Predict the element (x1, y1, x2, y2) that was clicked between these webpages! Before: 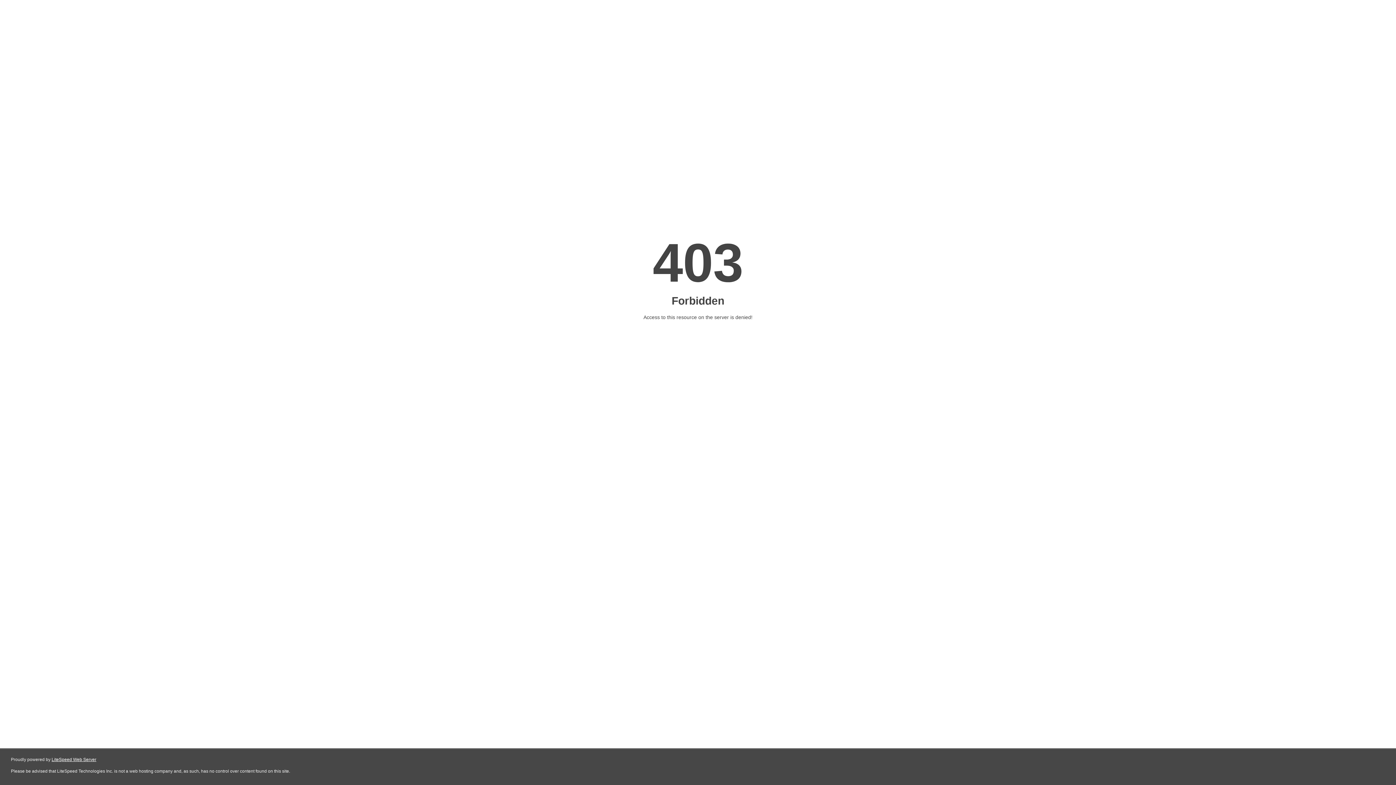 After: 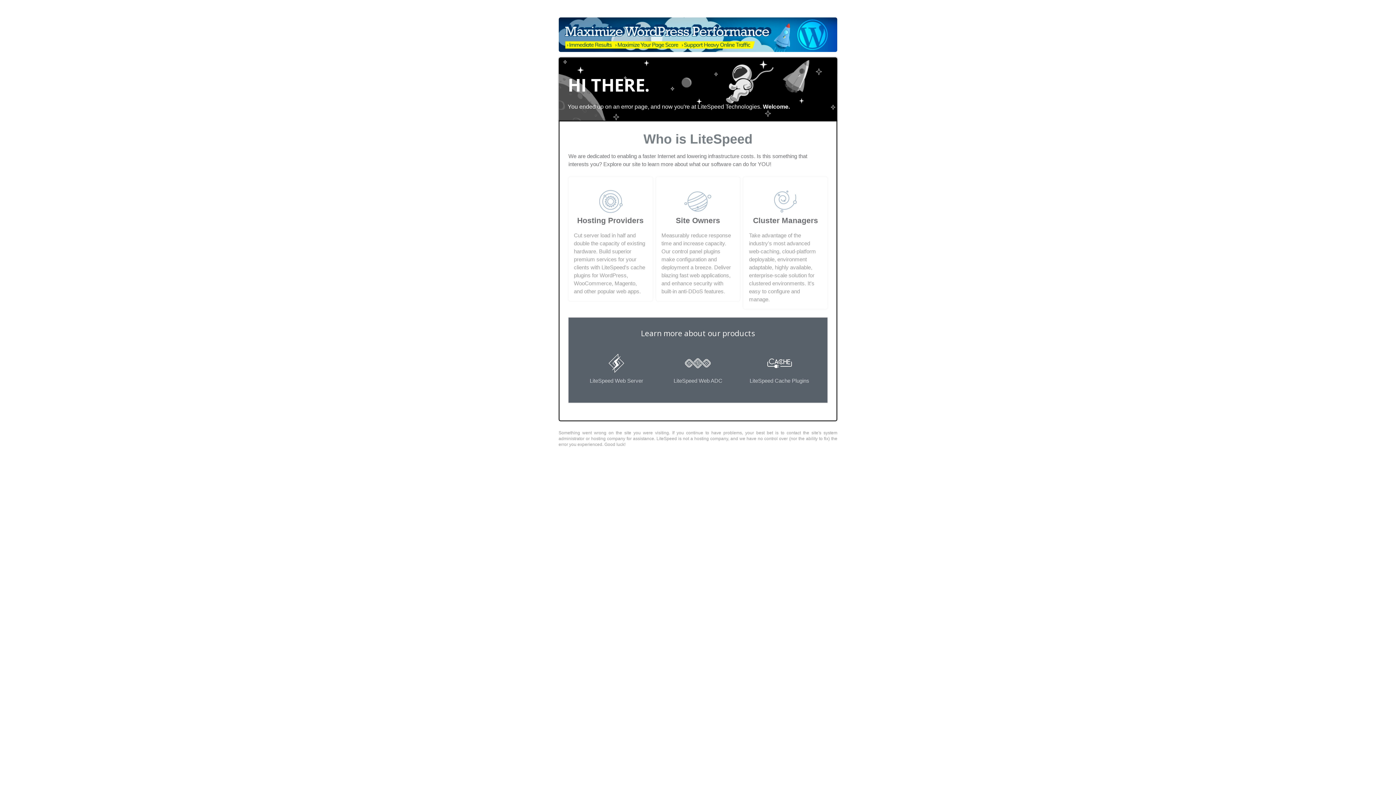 Action: bbox: (51, 757, 96, 762) label: LiteSpeed Web Server